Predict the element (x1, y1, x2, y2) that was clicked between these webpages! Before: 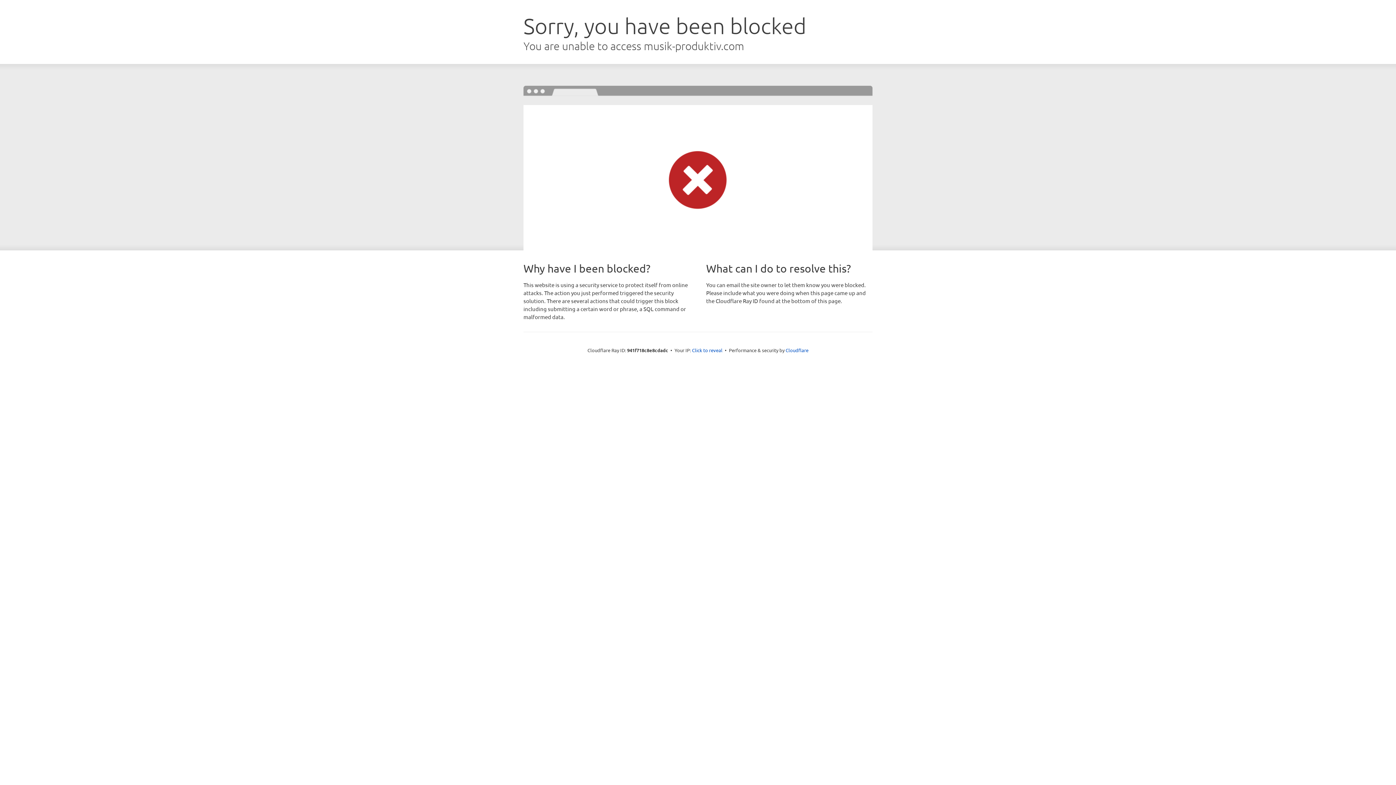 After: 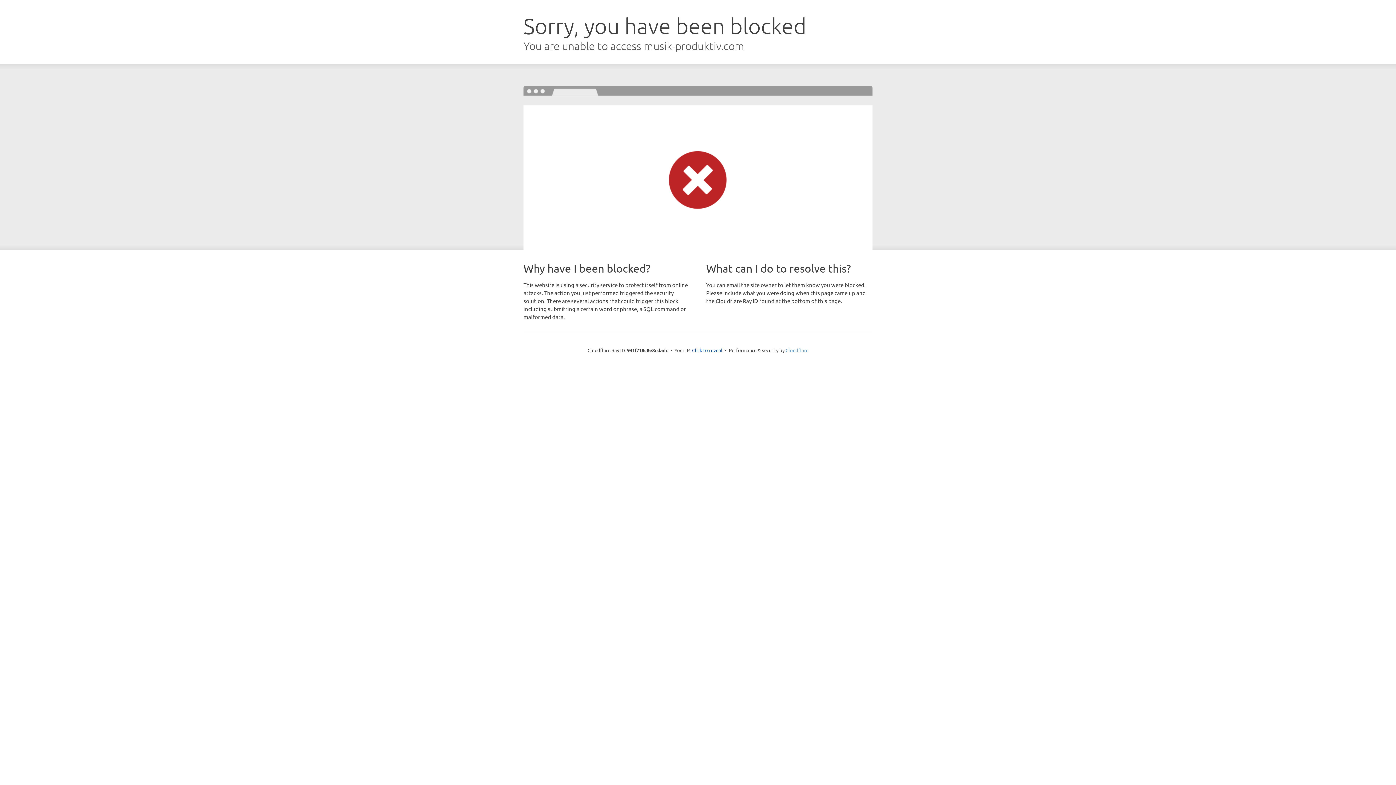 Action: label: Cloudflare bbox: (785, 347, 808, 353)